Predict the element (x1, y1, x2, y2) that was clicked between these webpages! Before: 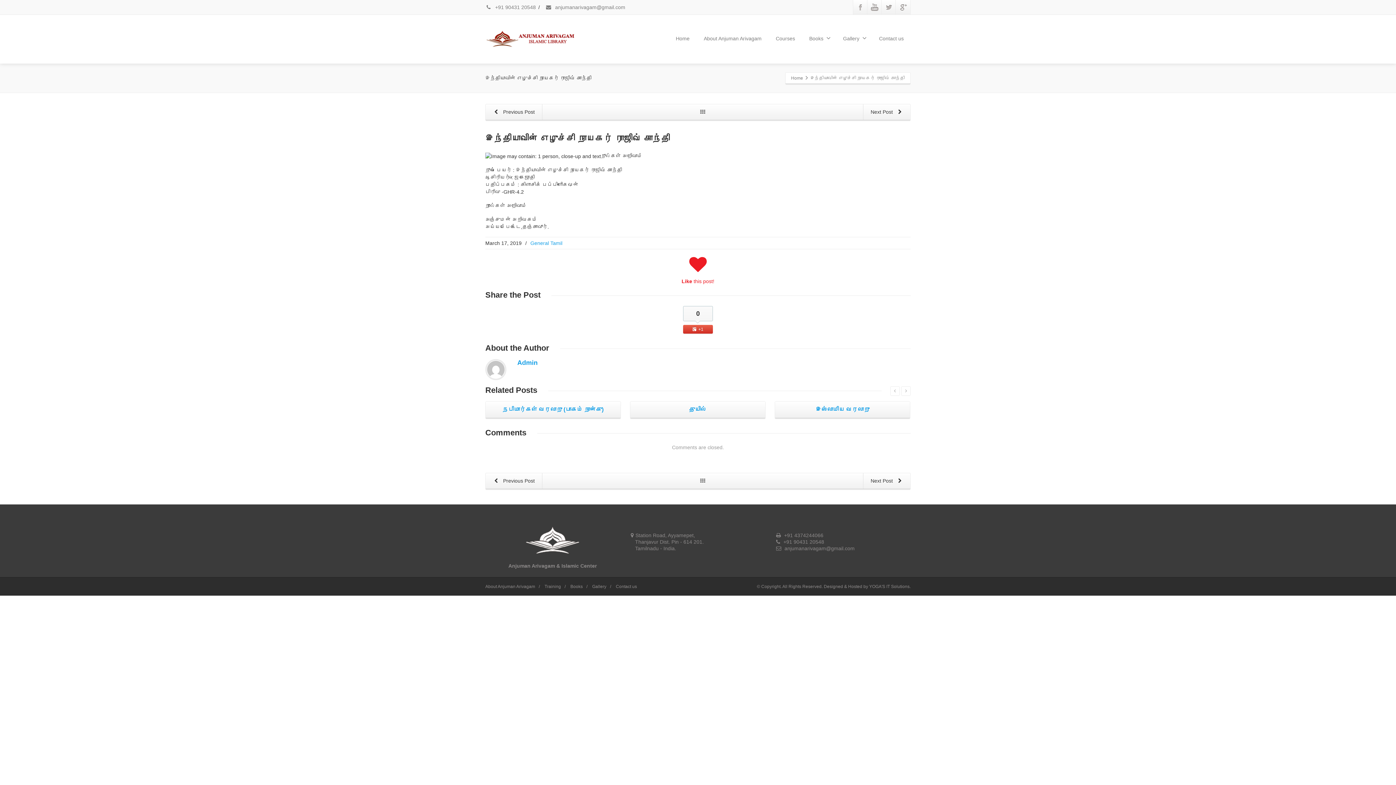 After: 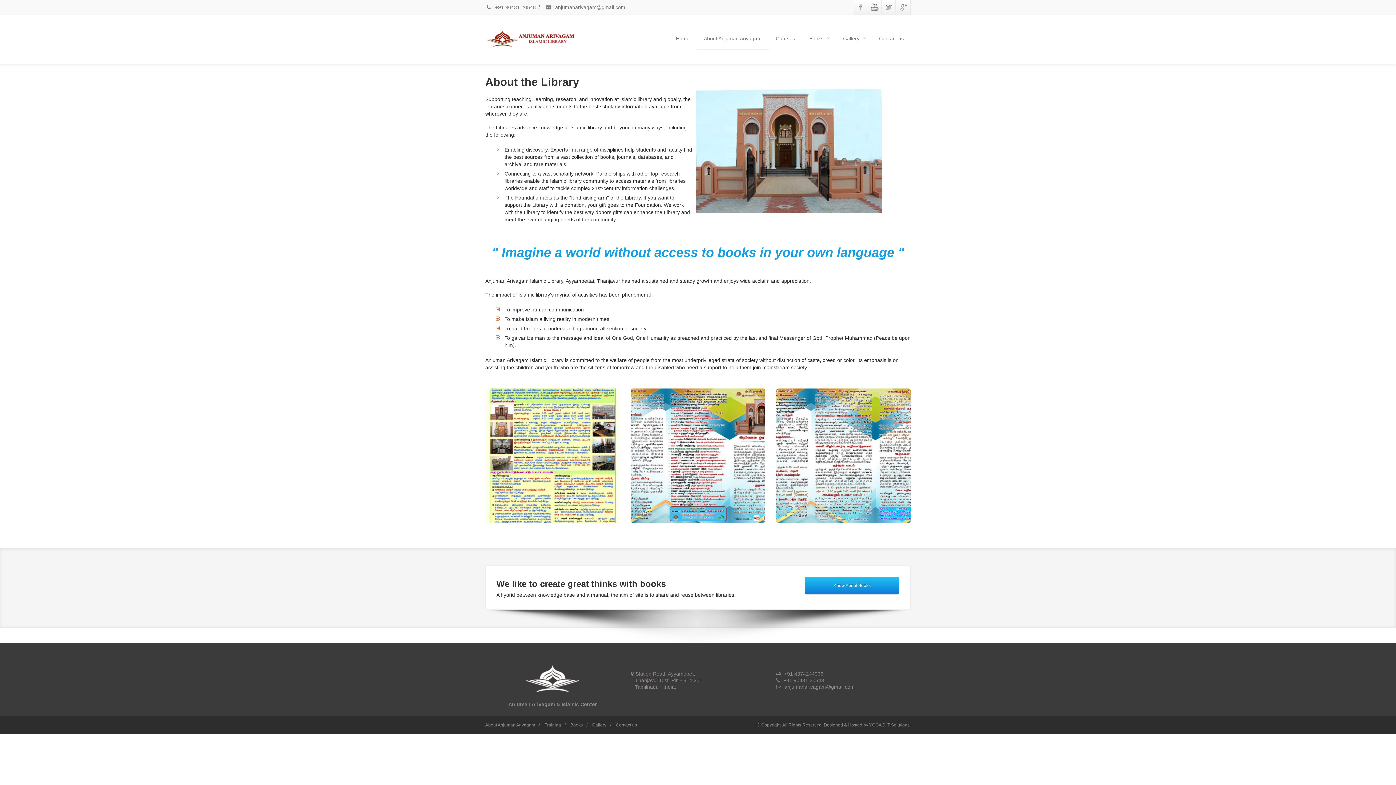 Action: bbox: (697, 28, 768, 49) label: About Anjuman Arivagam